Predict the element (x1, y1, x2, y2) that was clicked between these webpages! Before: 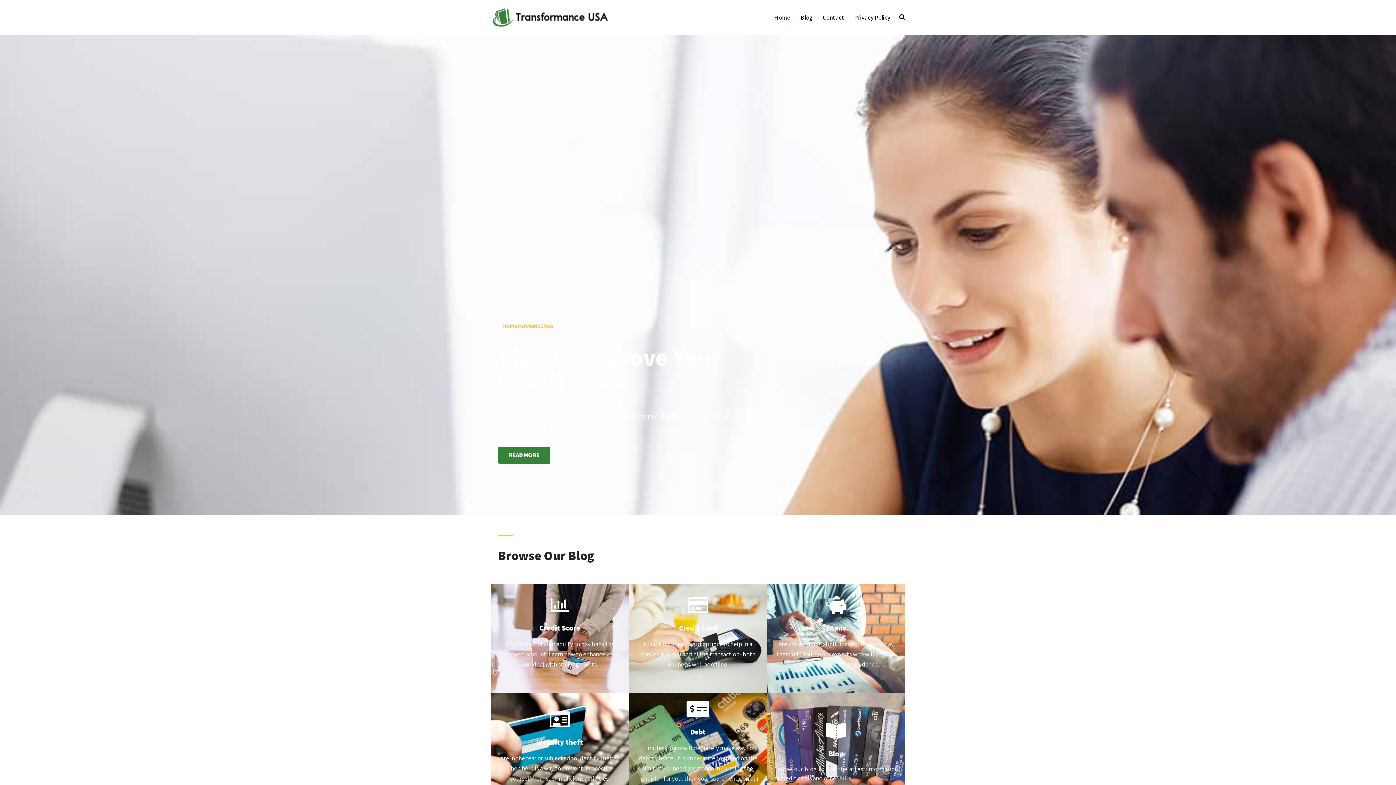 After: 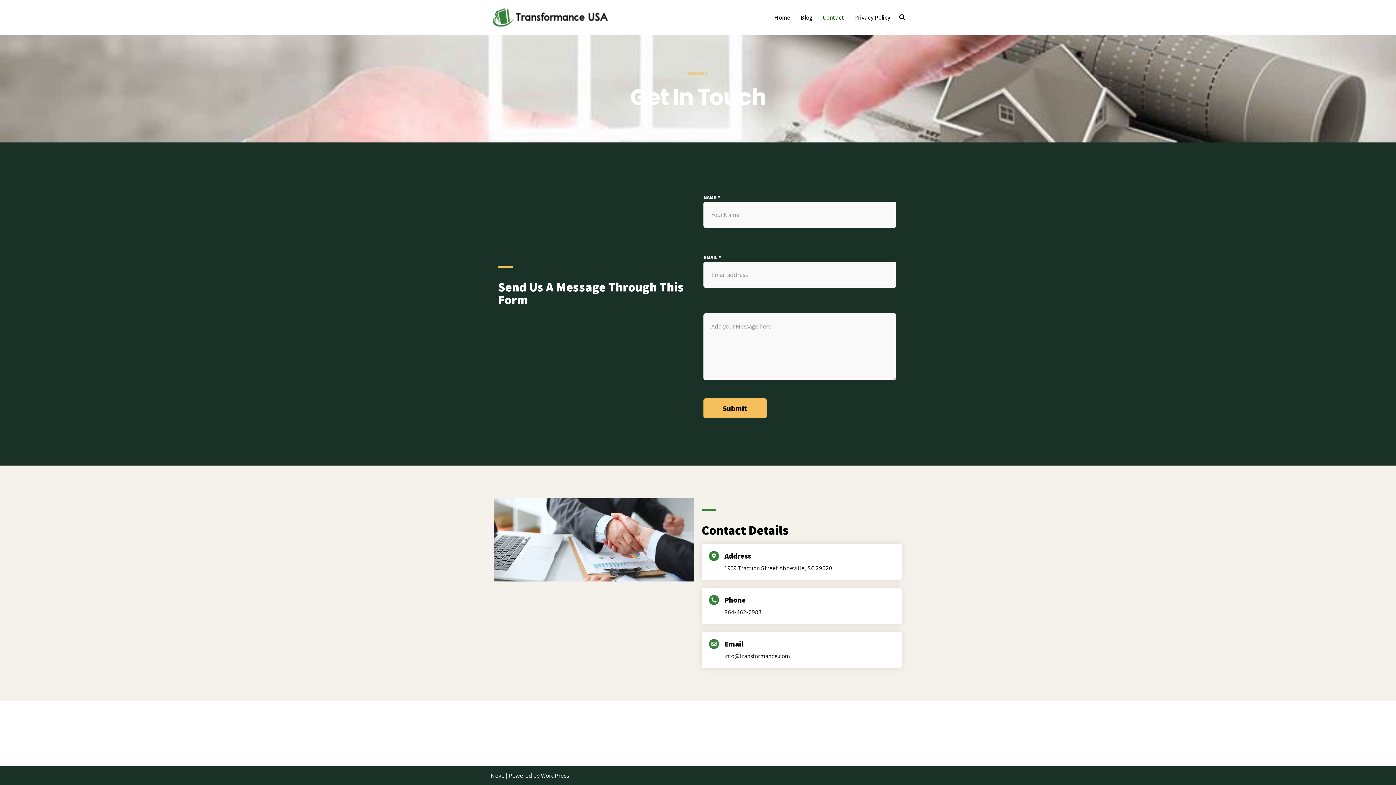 Action: label: Contact bbox: (822, 12, 844, 22)